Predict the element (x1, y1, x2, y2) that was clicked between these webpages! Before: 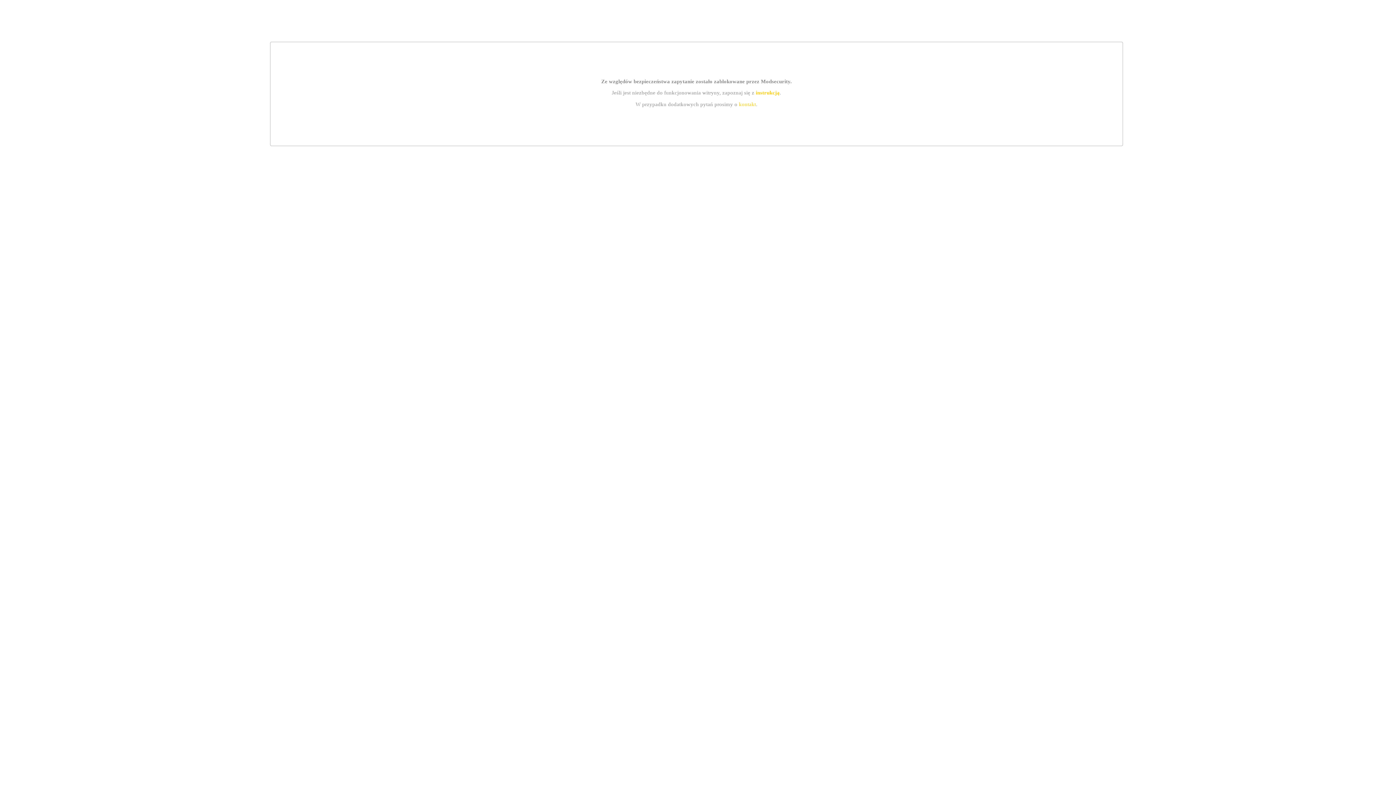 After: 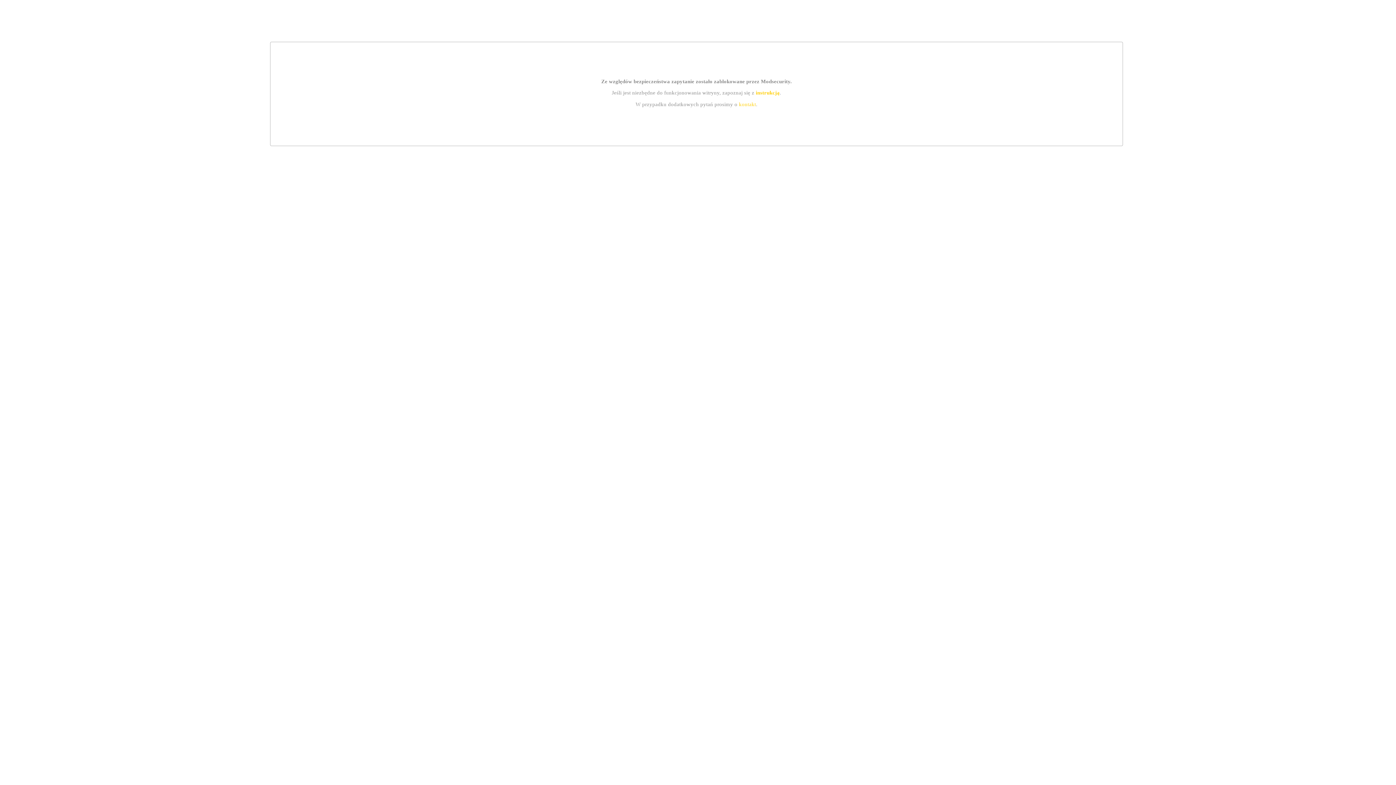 Action: label: kontakt bbox: (739, 101, 756, 107)